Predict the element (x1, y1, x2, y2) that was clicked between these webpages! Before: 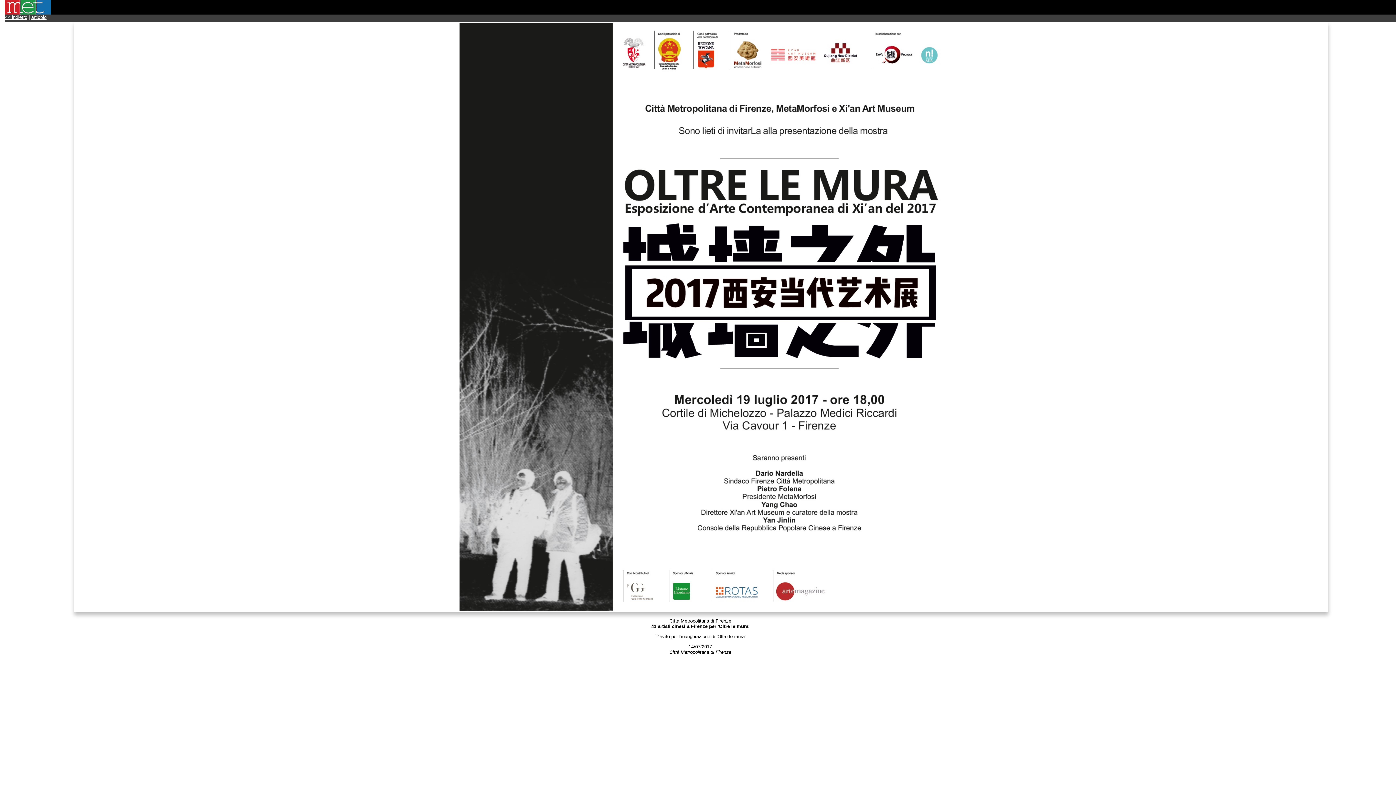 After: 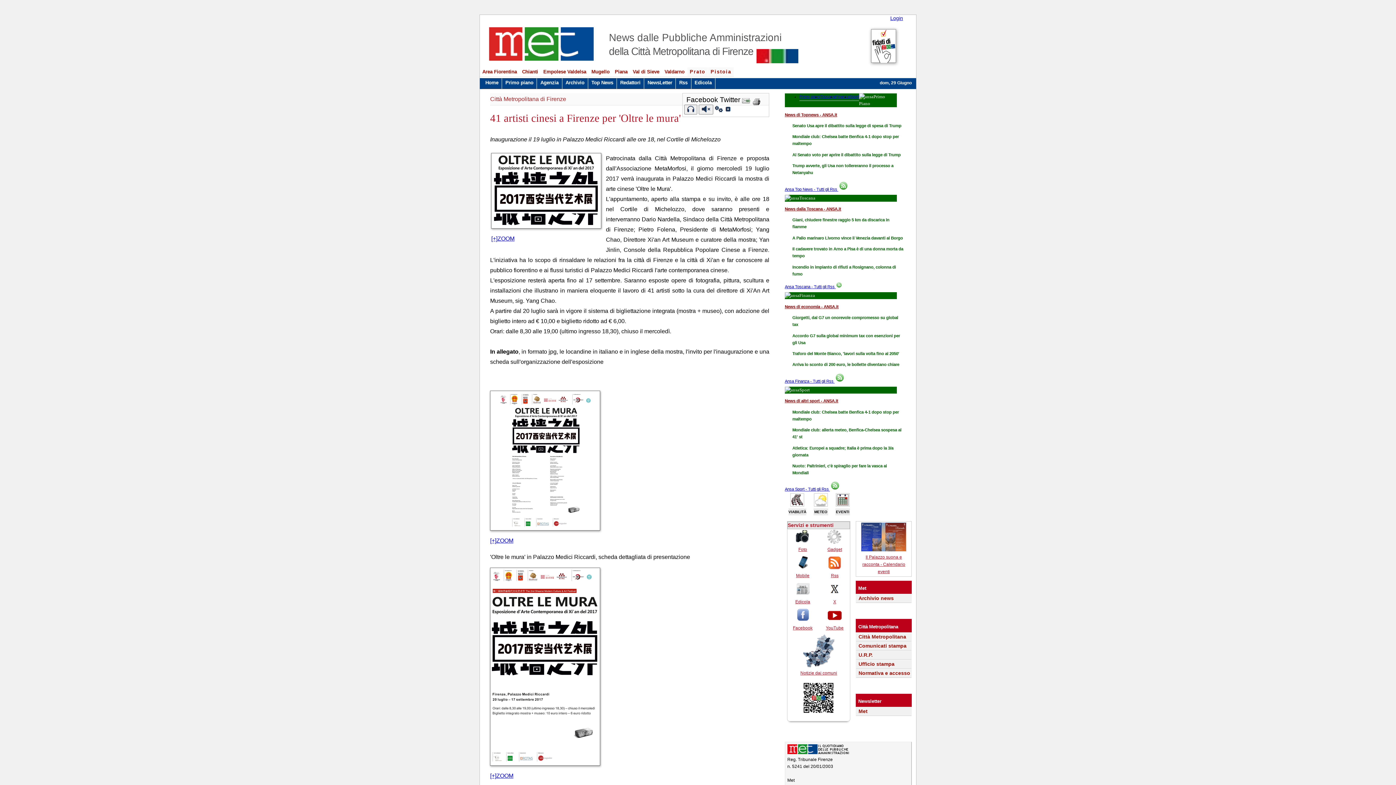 Action: label: articolo bbox: (31, 14, 46, 20)